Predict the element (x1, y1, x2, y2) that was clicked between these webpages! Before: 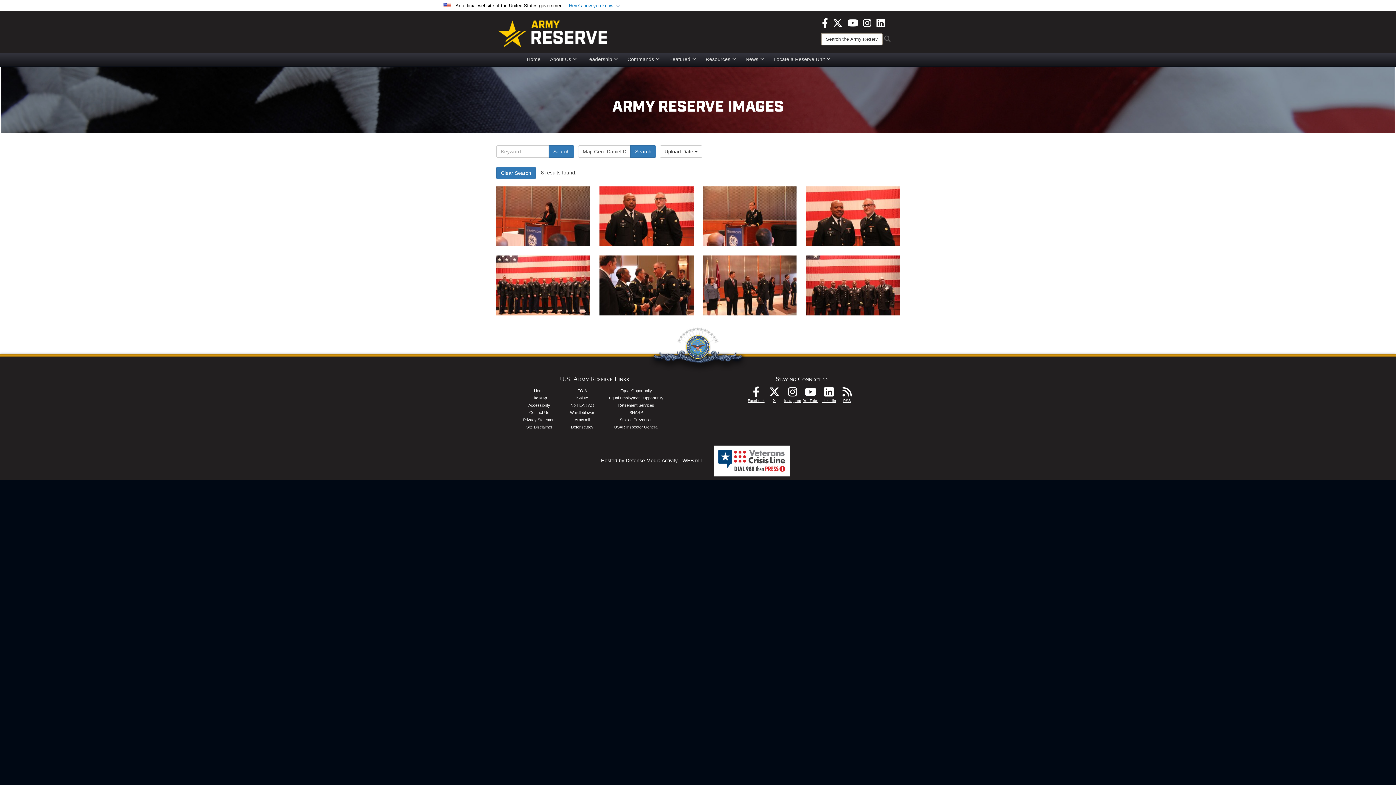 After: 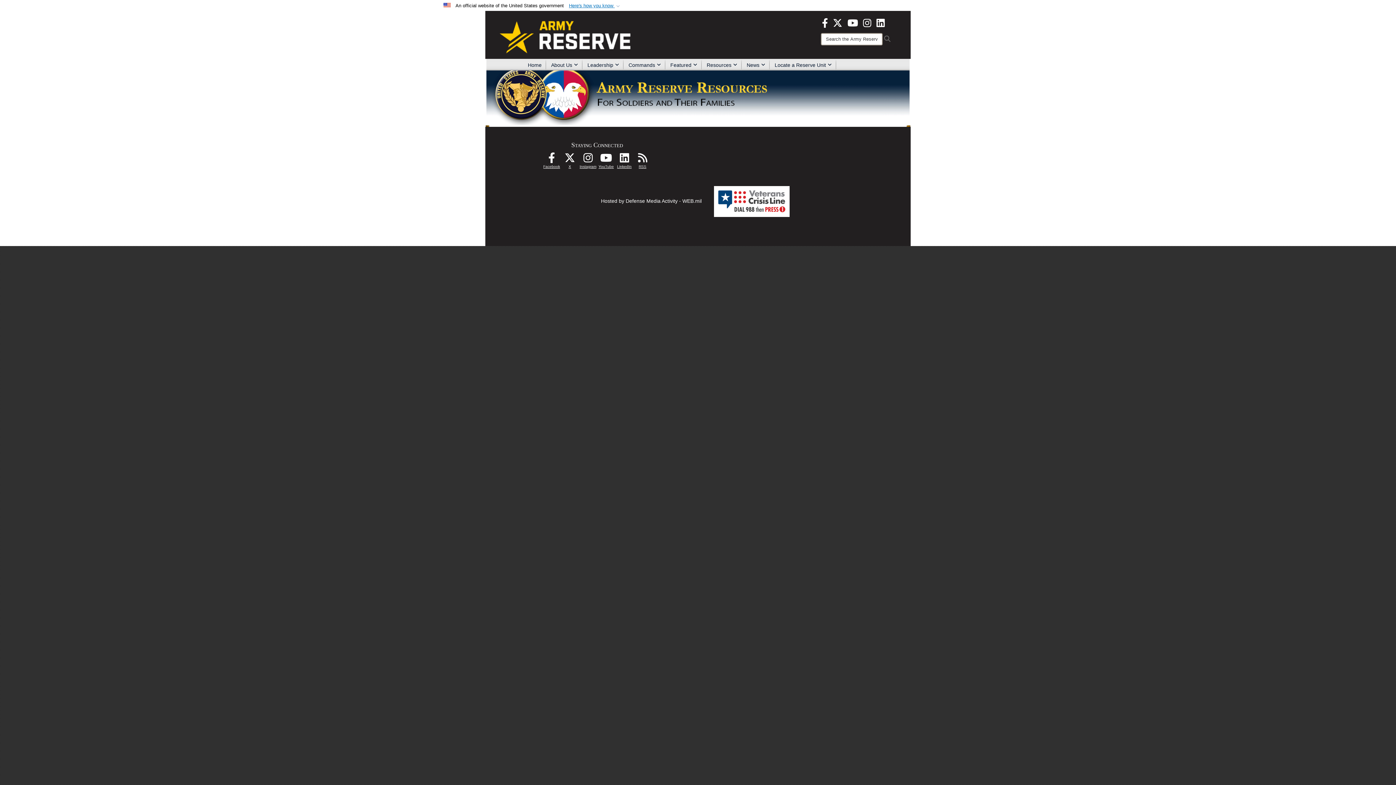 Action: bbox: (700, 53, 740, 64) label: Resources